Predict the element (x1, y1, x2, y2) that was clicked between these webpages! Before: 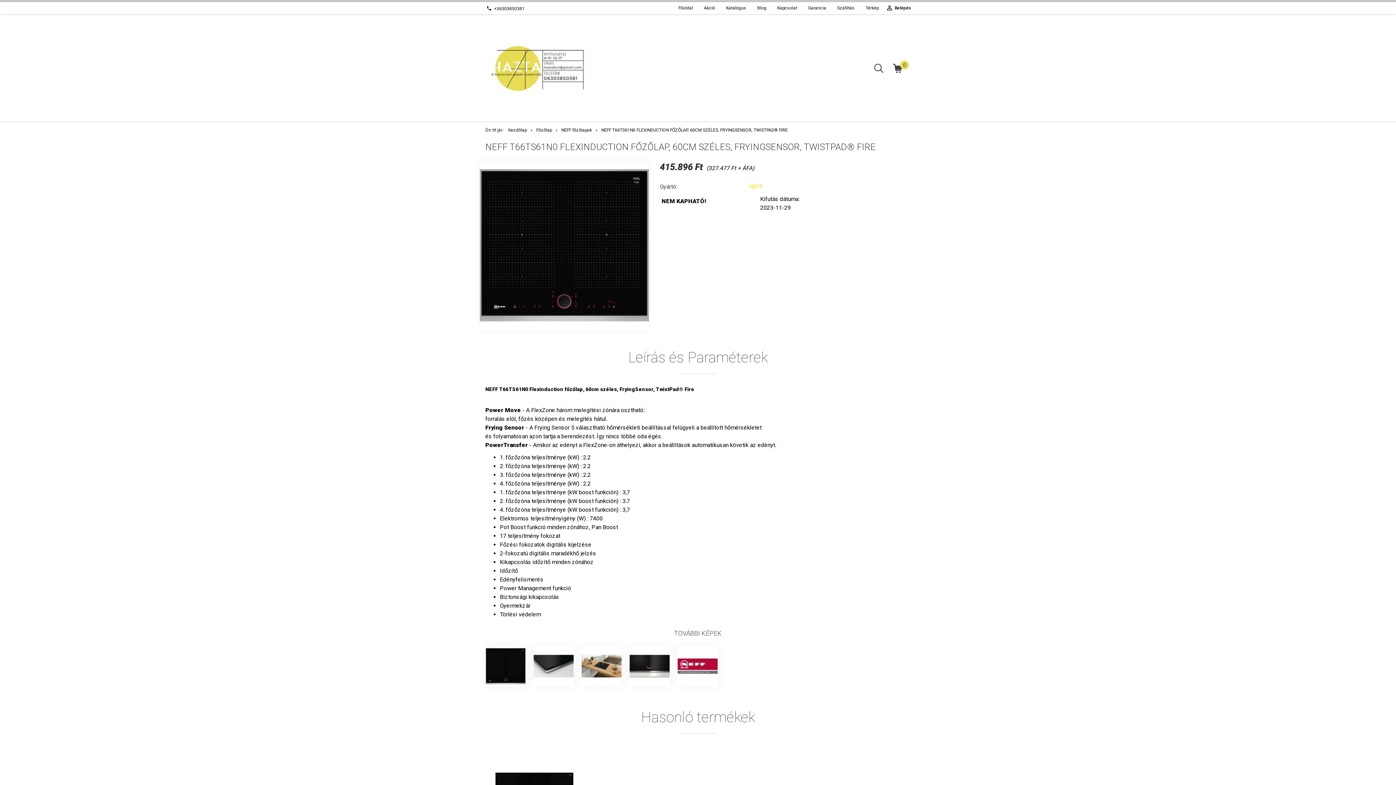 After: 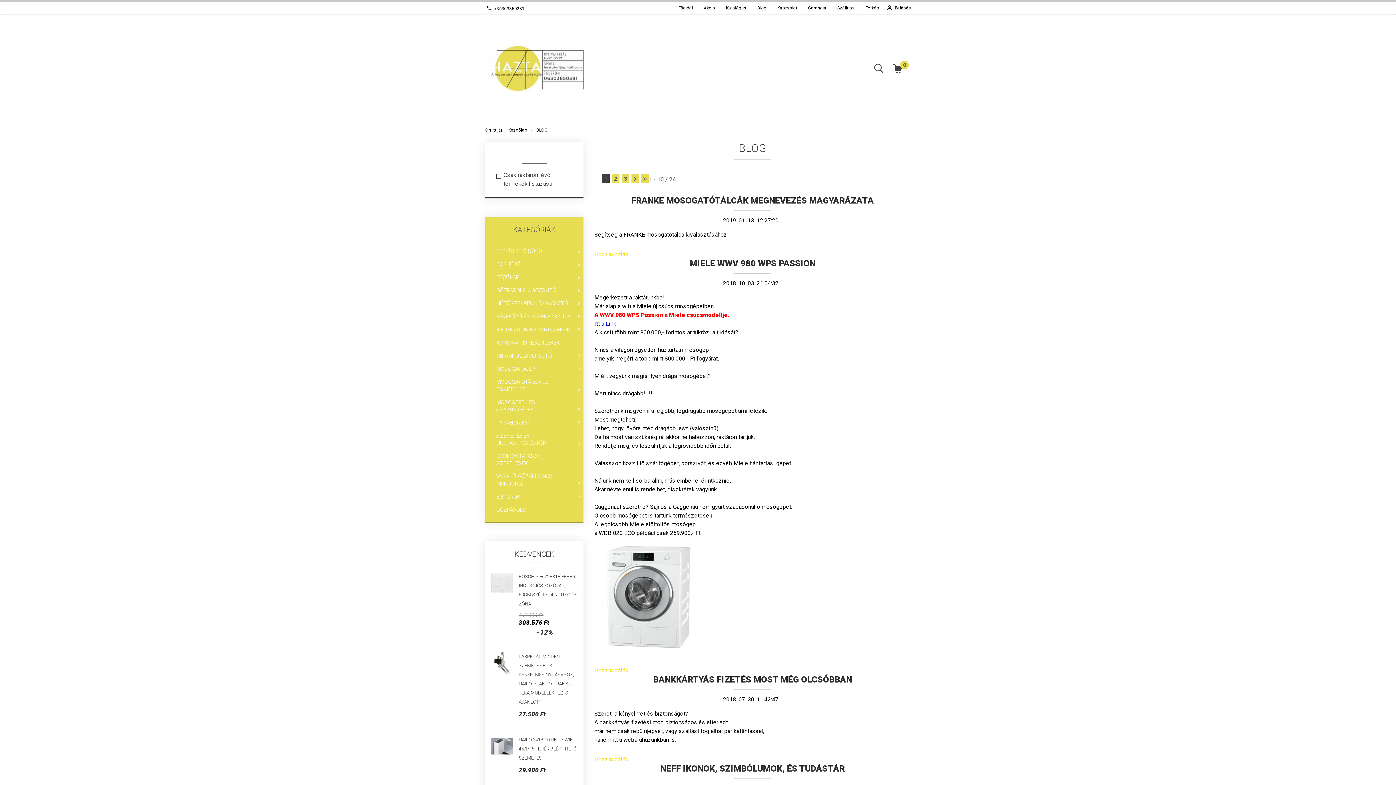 Action: bbox: (752, 3, 772, 12) label: Blog